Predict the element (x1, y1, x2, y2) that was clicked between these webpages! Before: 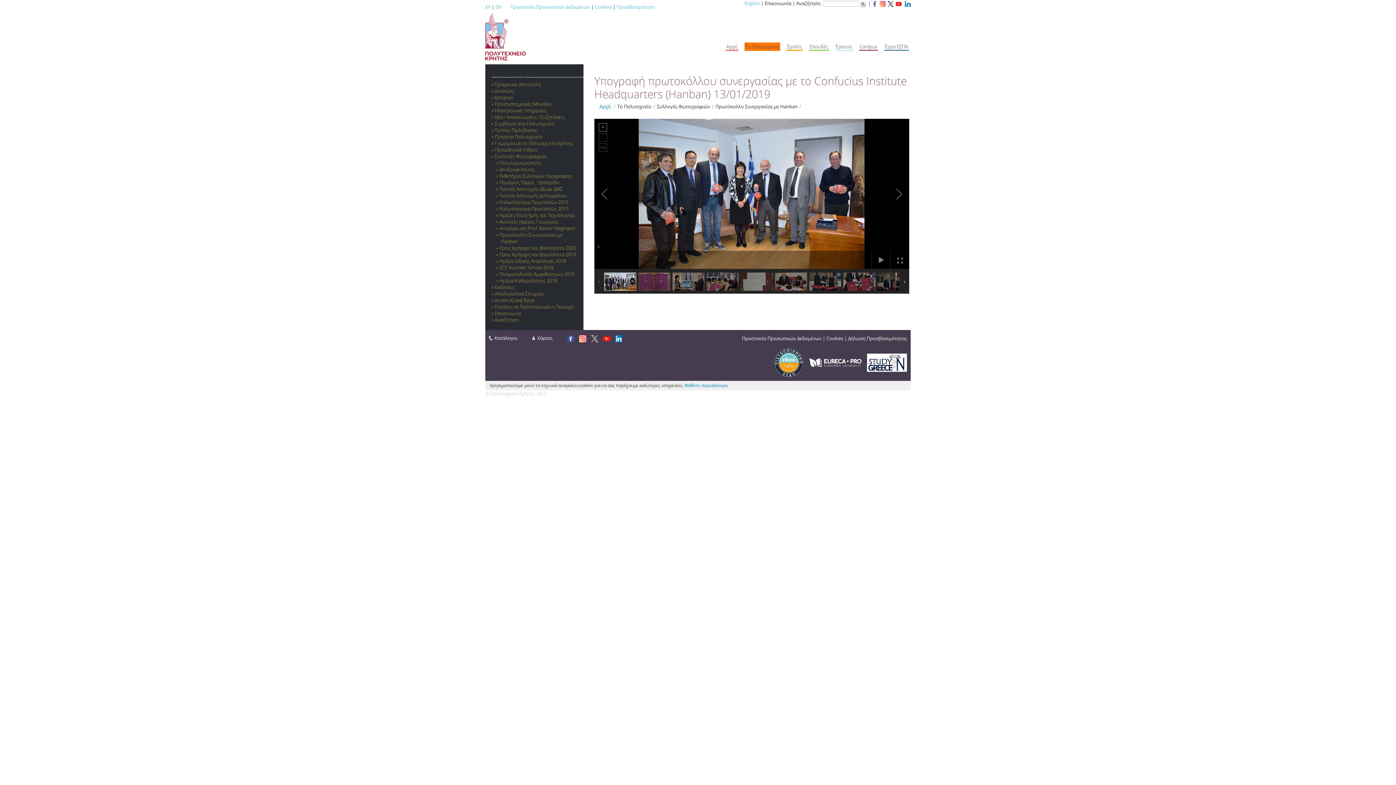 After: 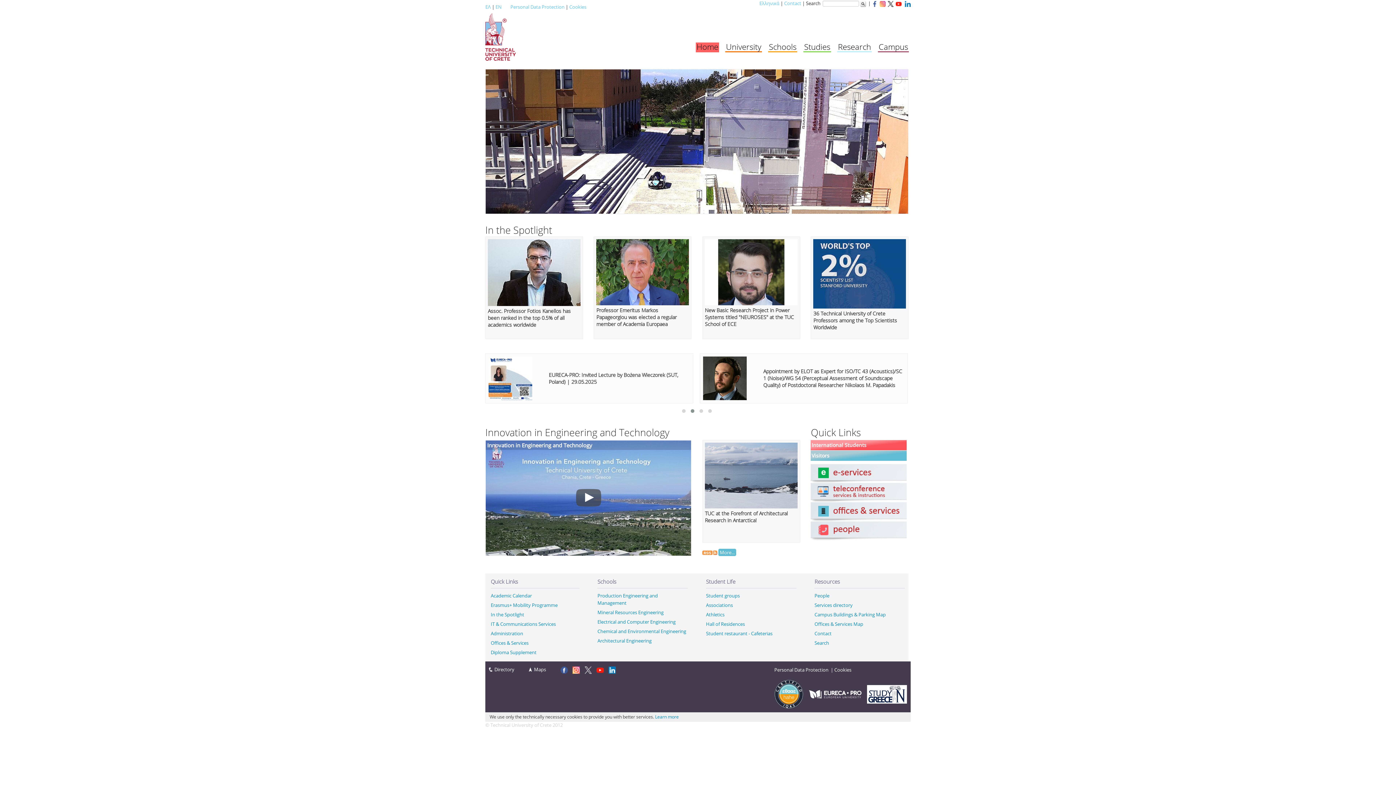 Action: bbox: (744, 0, 760, 6) label: English